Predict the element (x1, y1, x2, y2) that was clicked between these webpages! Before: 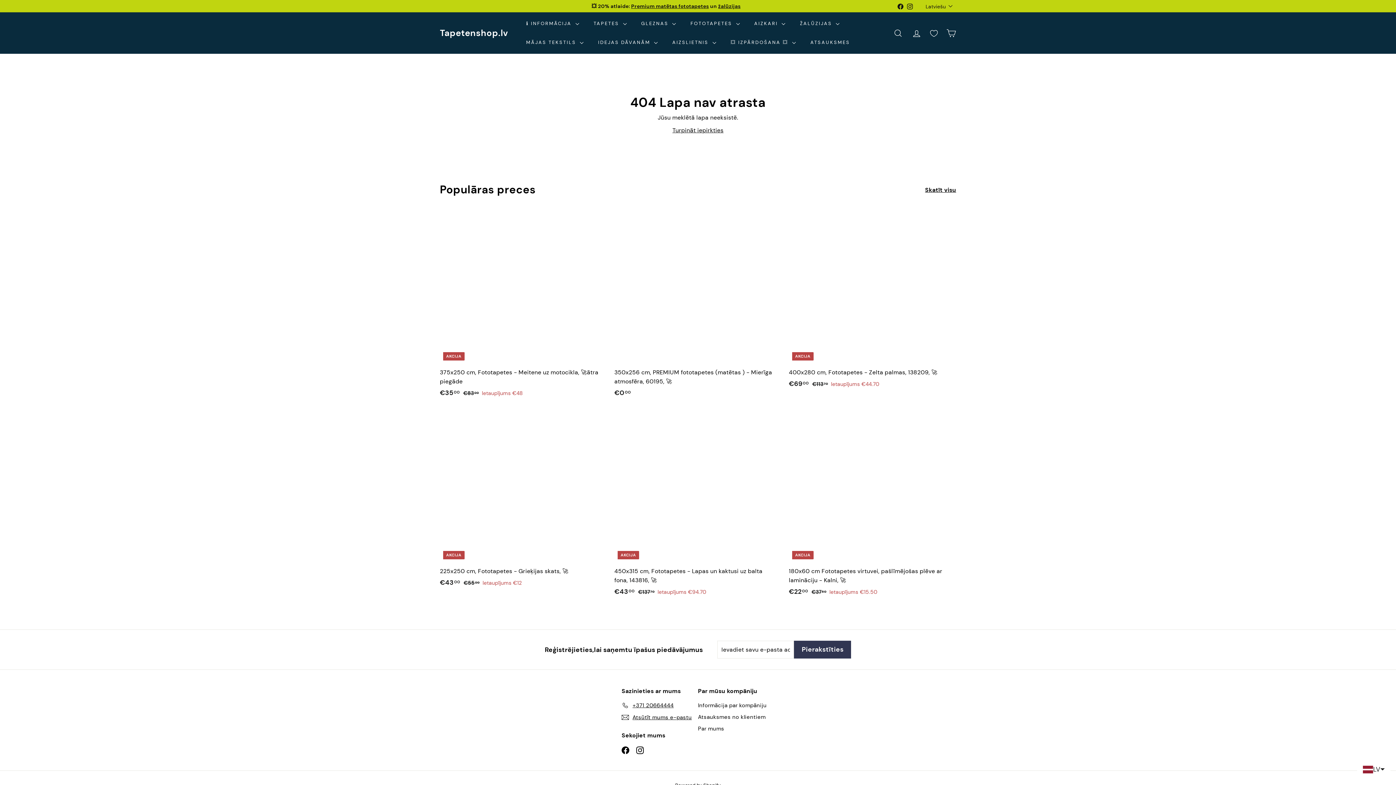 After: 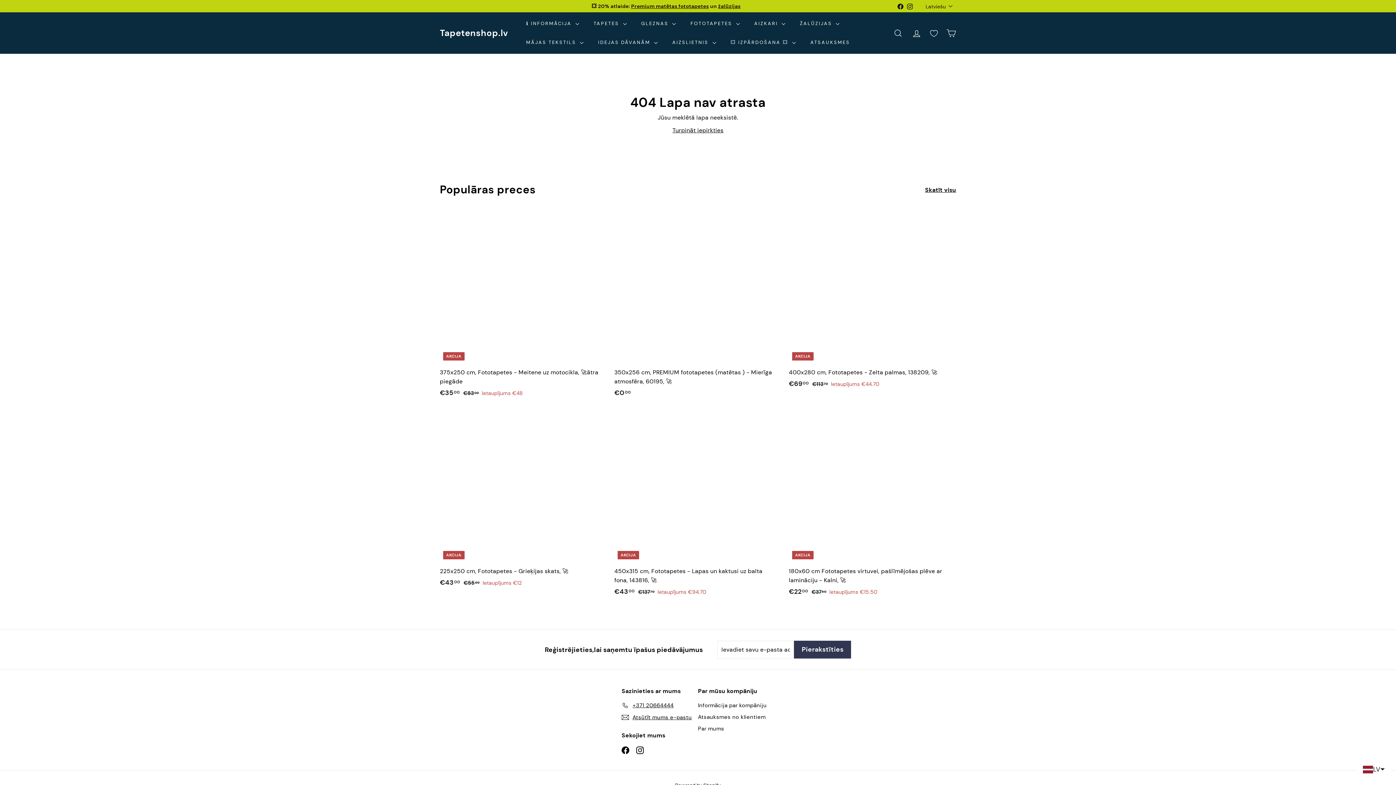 Action: bbox: (896, 0, 905, 11) label: Facebook